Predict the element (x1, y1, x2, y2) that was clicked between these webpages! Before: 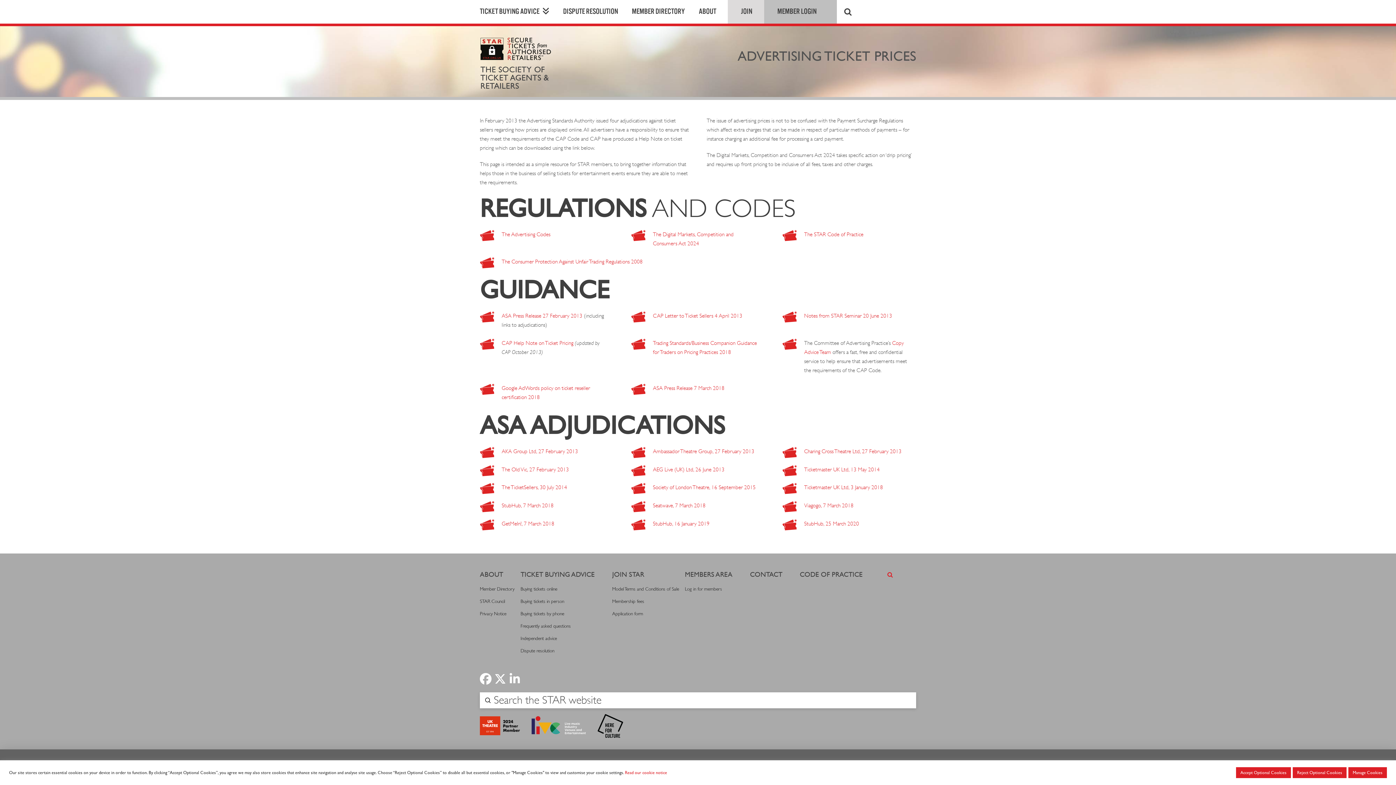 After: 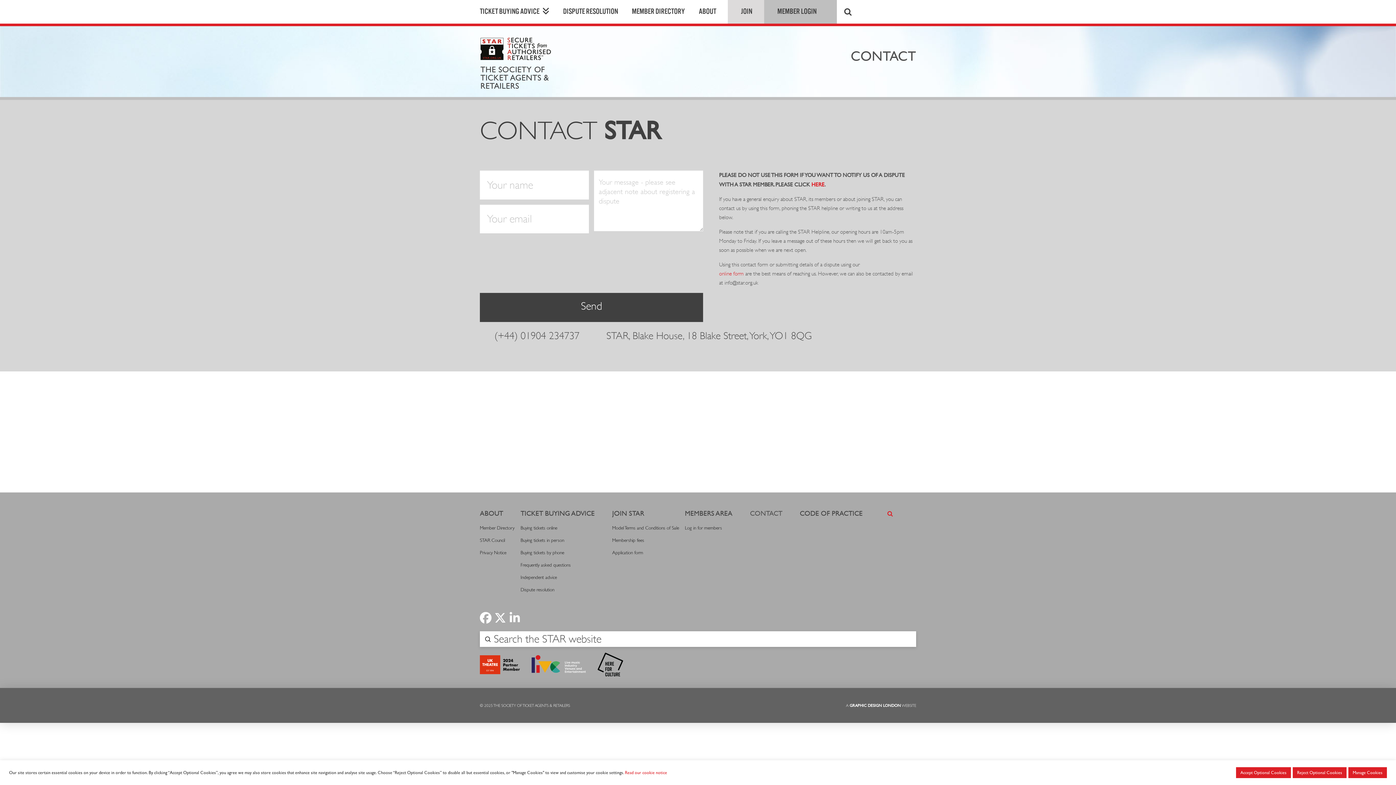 Action: bbox: (750, 571, 800, 578) label: CONTACT